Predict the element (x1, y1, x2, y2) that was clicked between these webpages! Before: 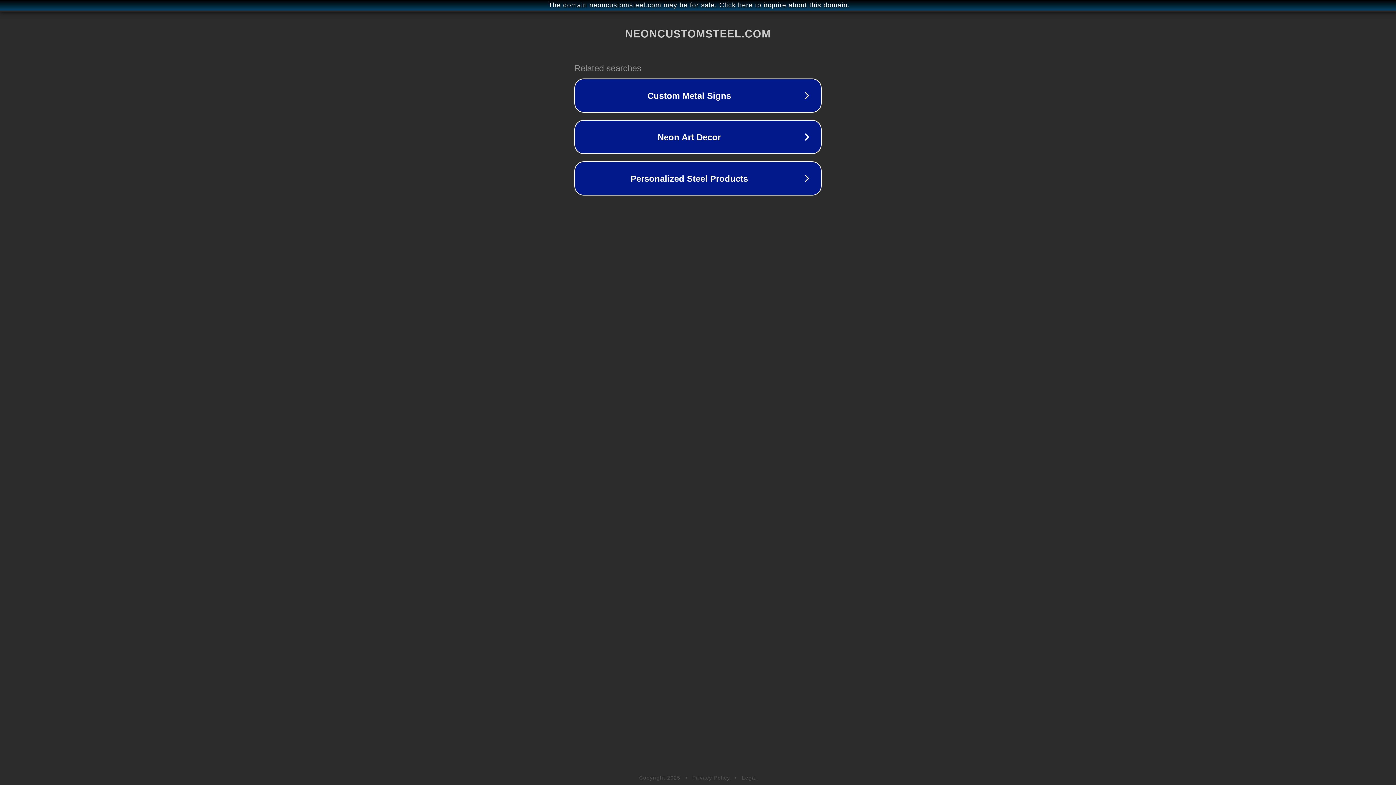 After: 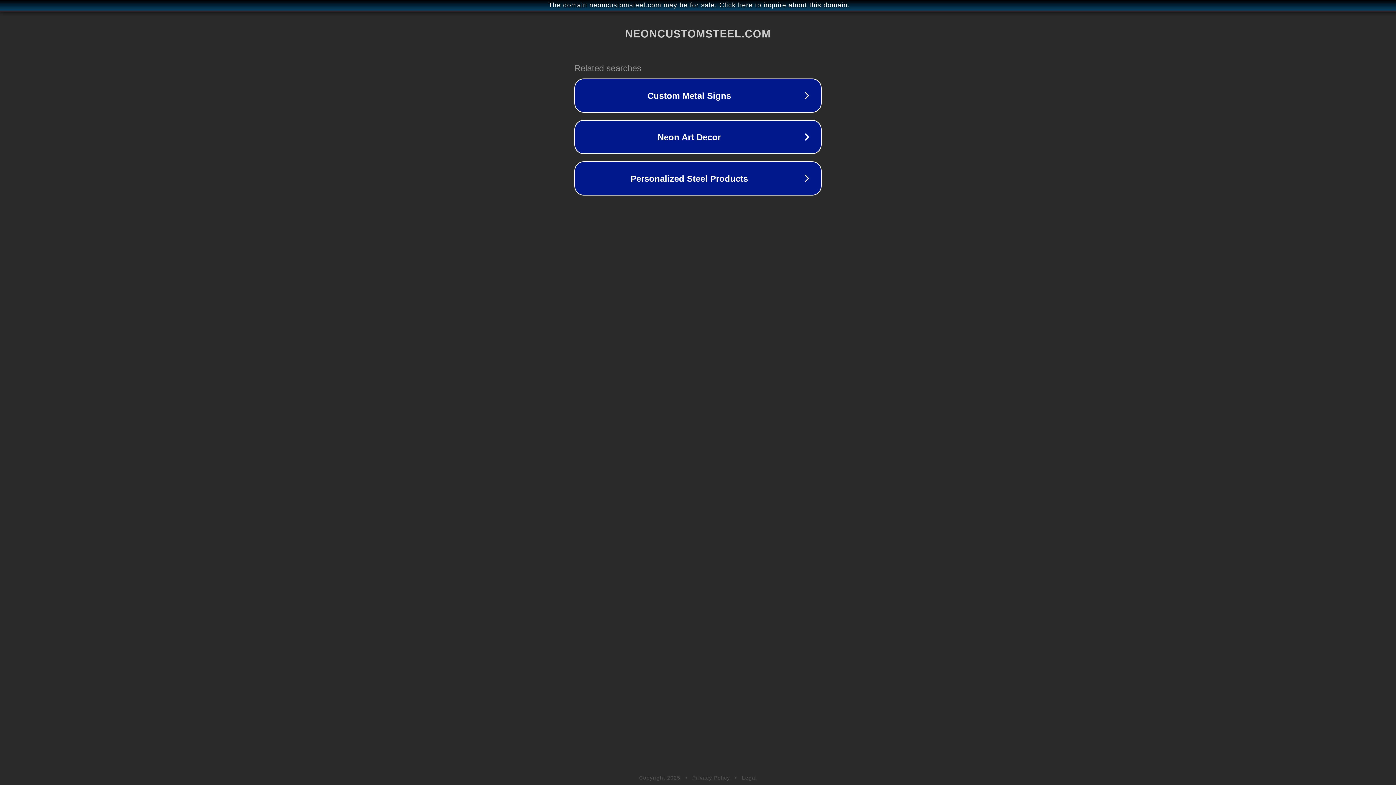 Action: label: Privacy Policy bbox: (692, 775, 730, 781)